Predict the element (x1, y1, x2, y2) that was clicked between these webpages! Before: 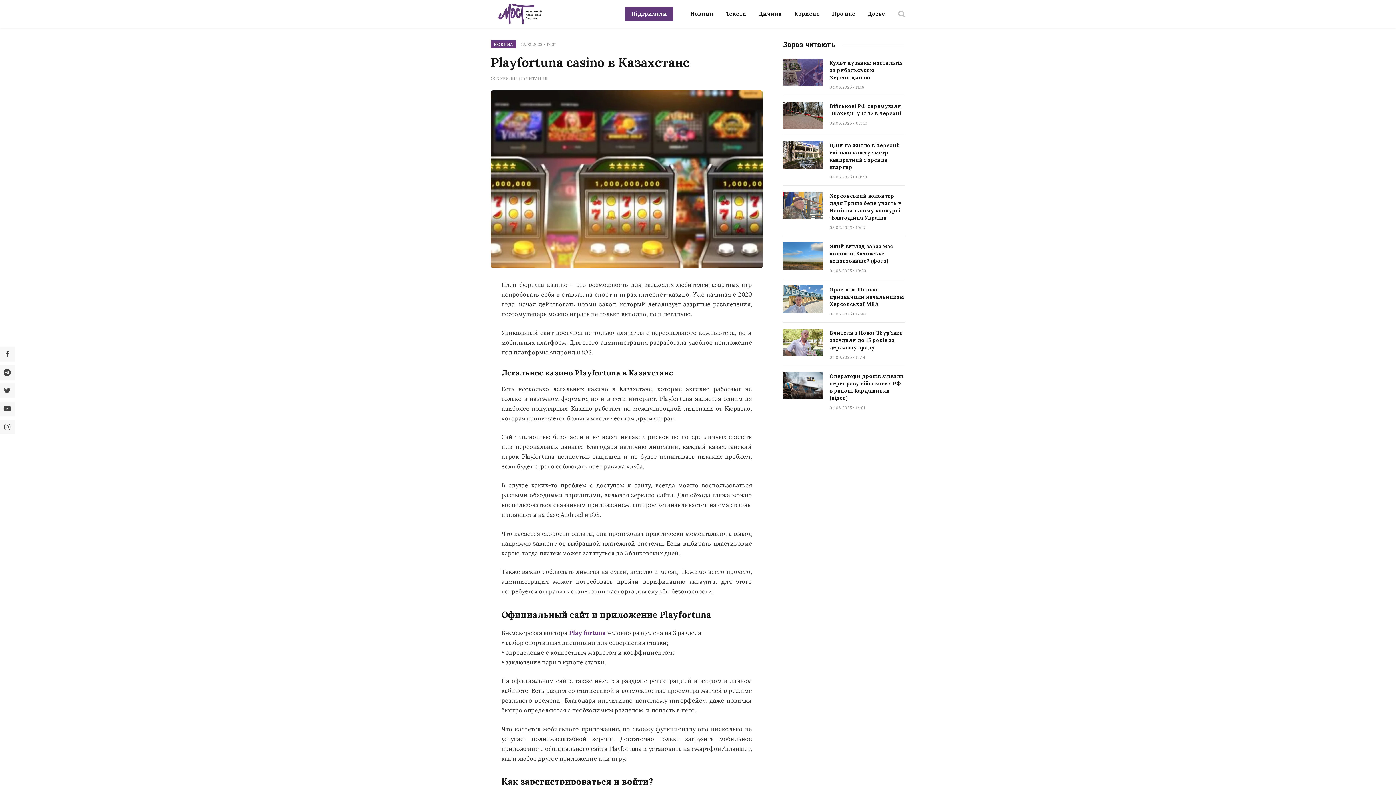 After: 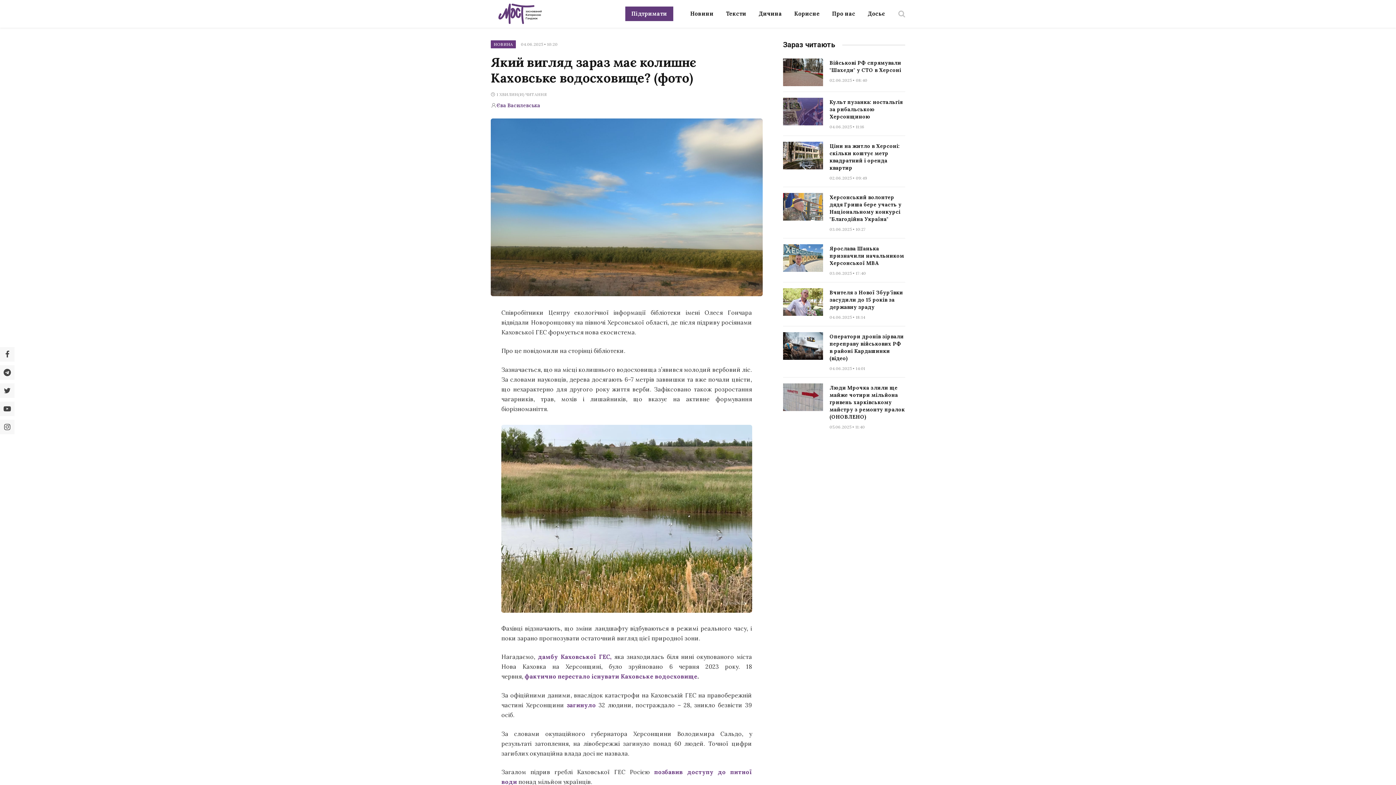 Action: bbox: (783, 242, 823, 269)